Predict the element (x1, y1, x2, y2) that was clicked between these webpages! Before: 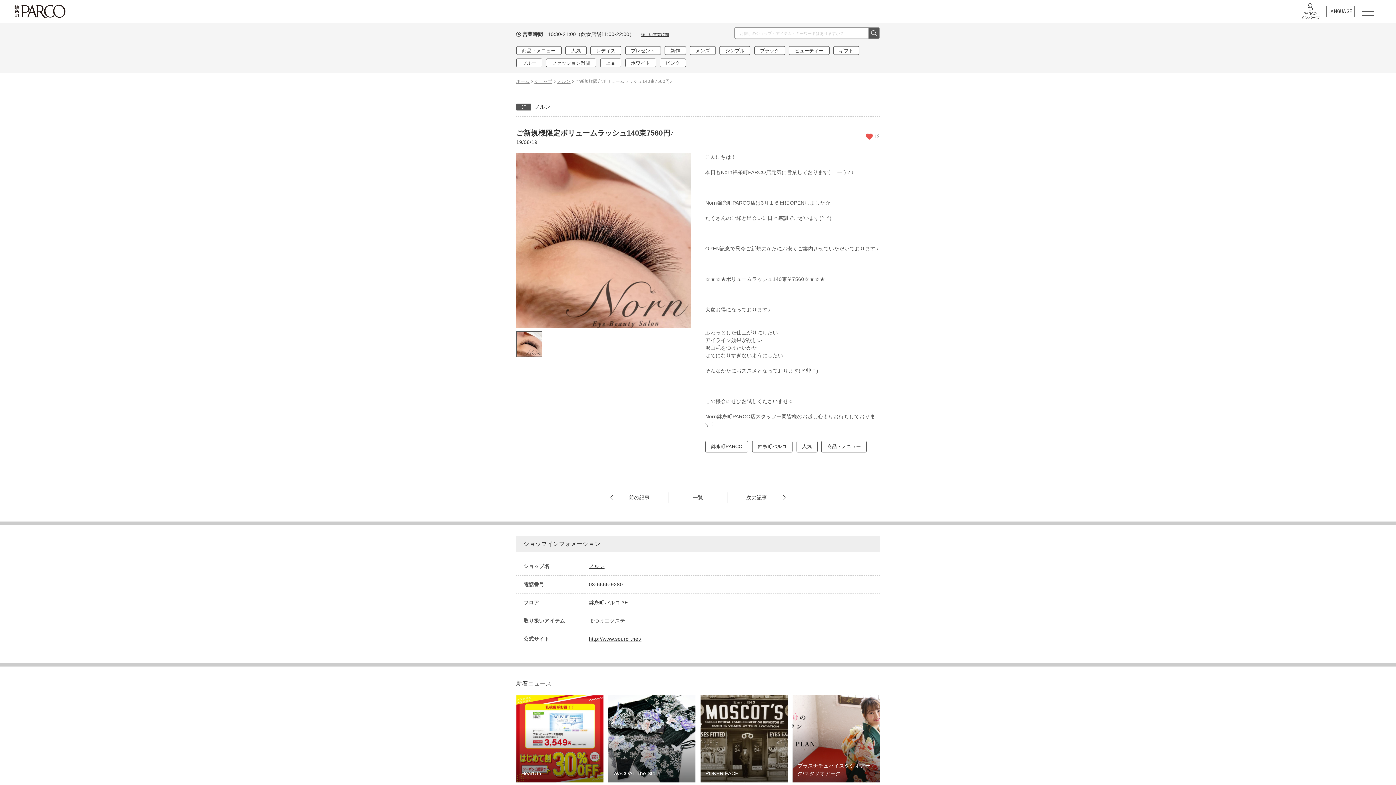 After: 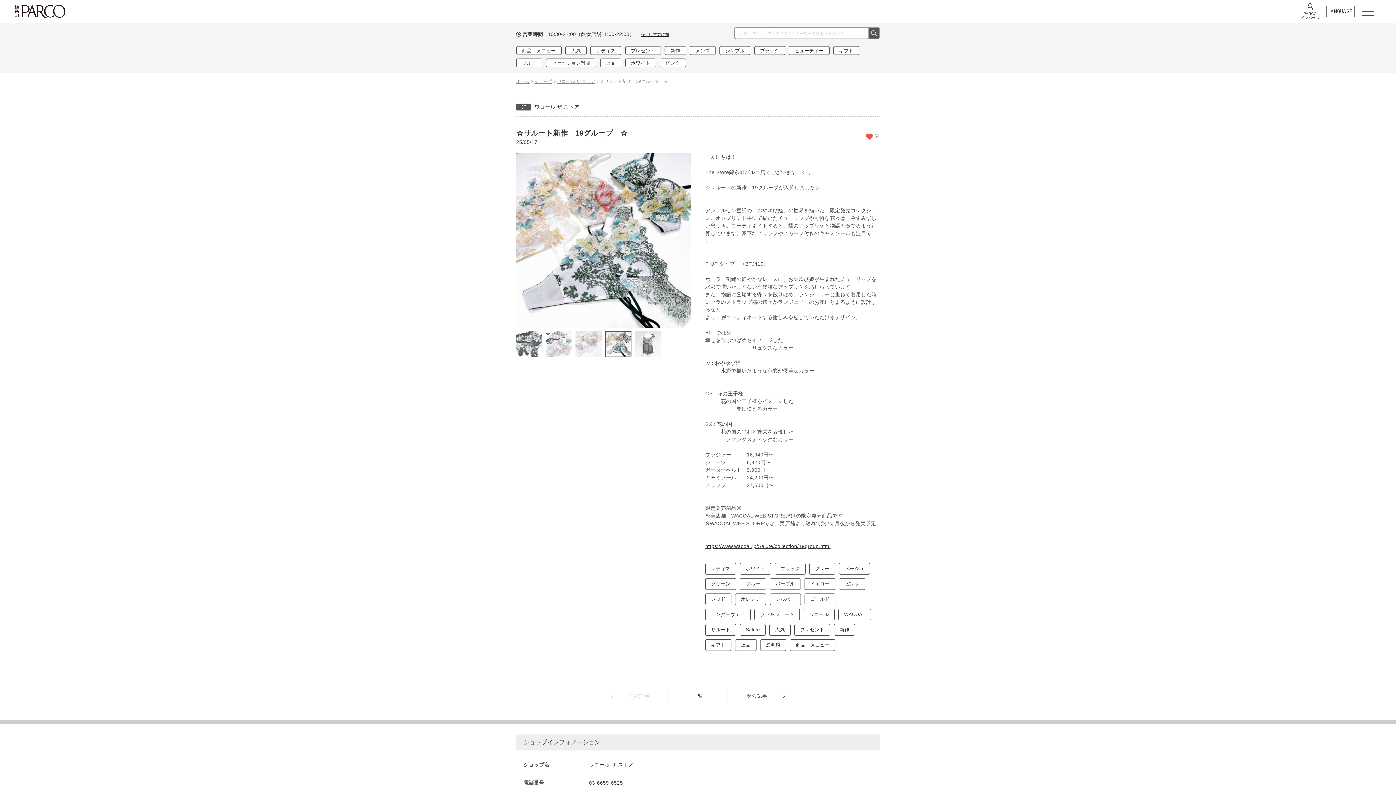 Action: bbox: (608, 695, 695, 782) label: WACOAL The Store